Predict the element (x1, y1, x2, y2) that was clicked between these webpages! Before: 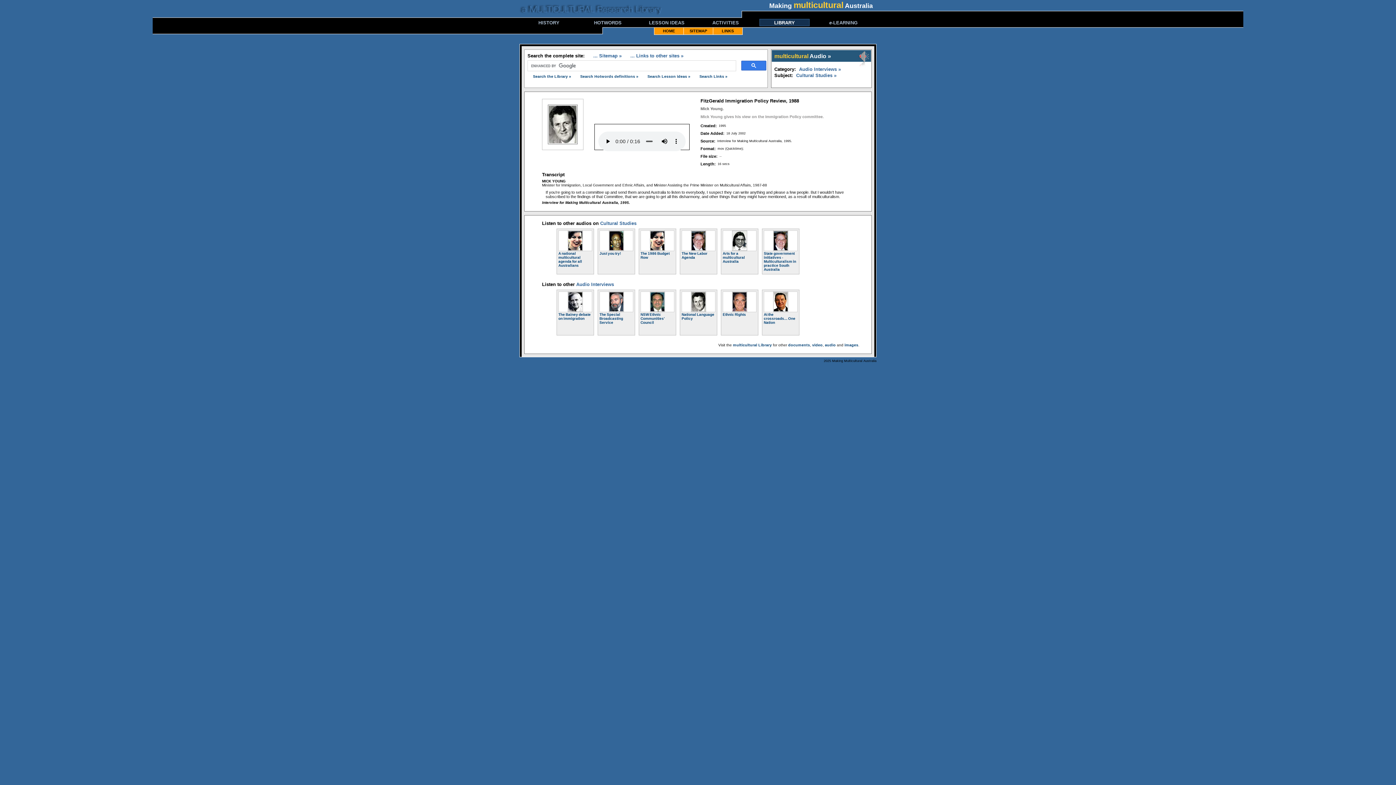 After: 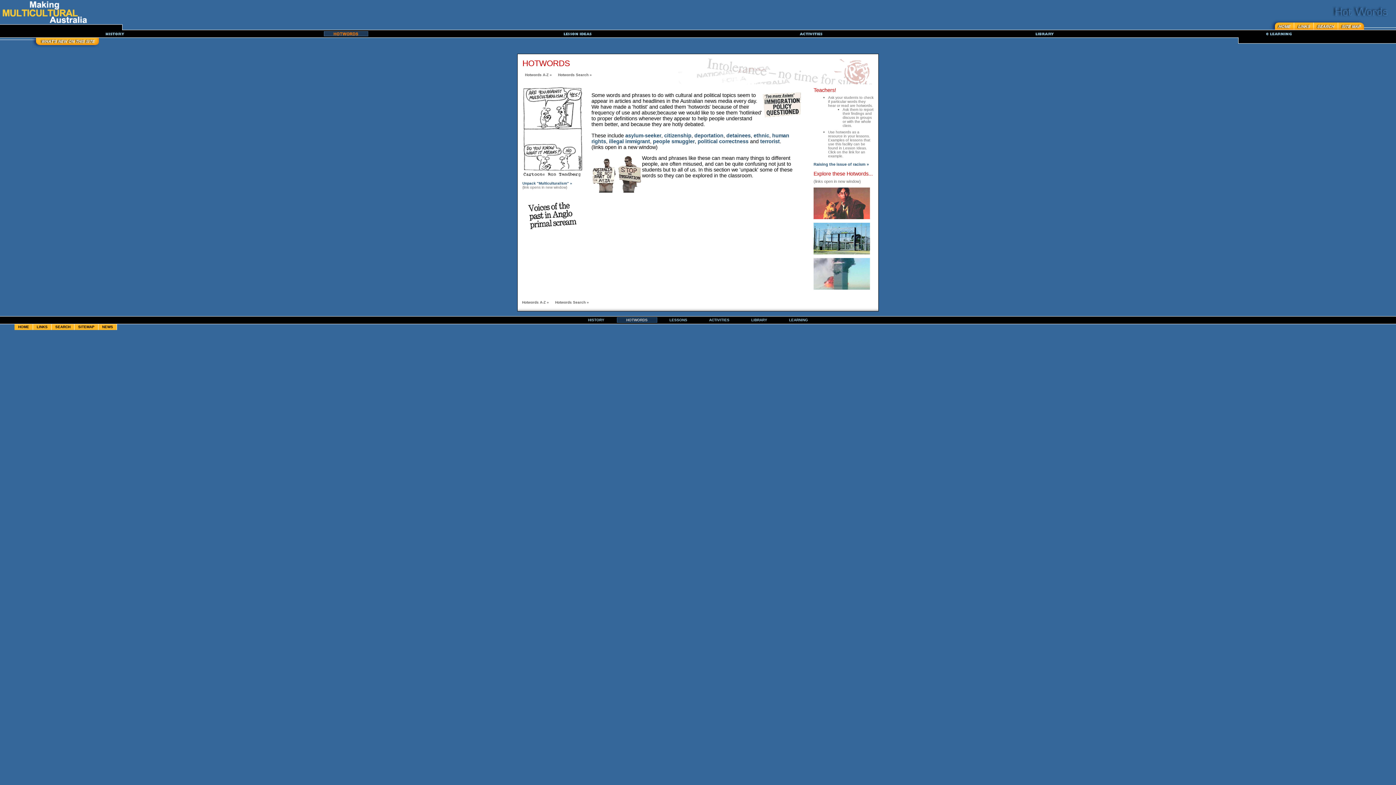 Action: label: HOTWORDS bbox: (582, 18, 633, 26)